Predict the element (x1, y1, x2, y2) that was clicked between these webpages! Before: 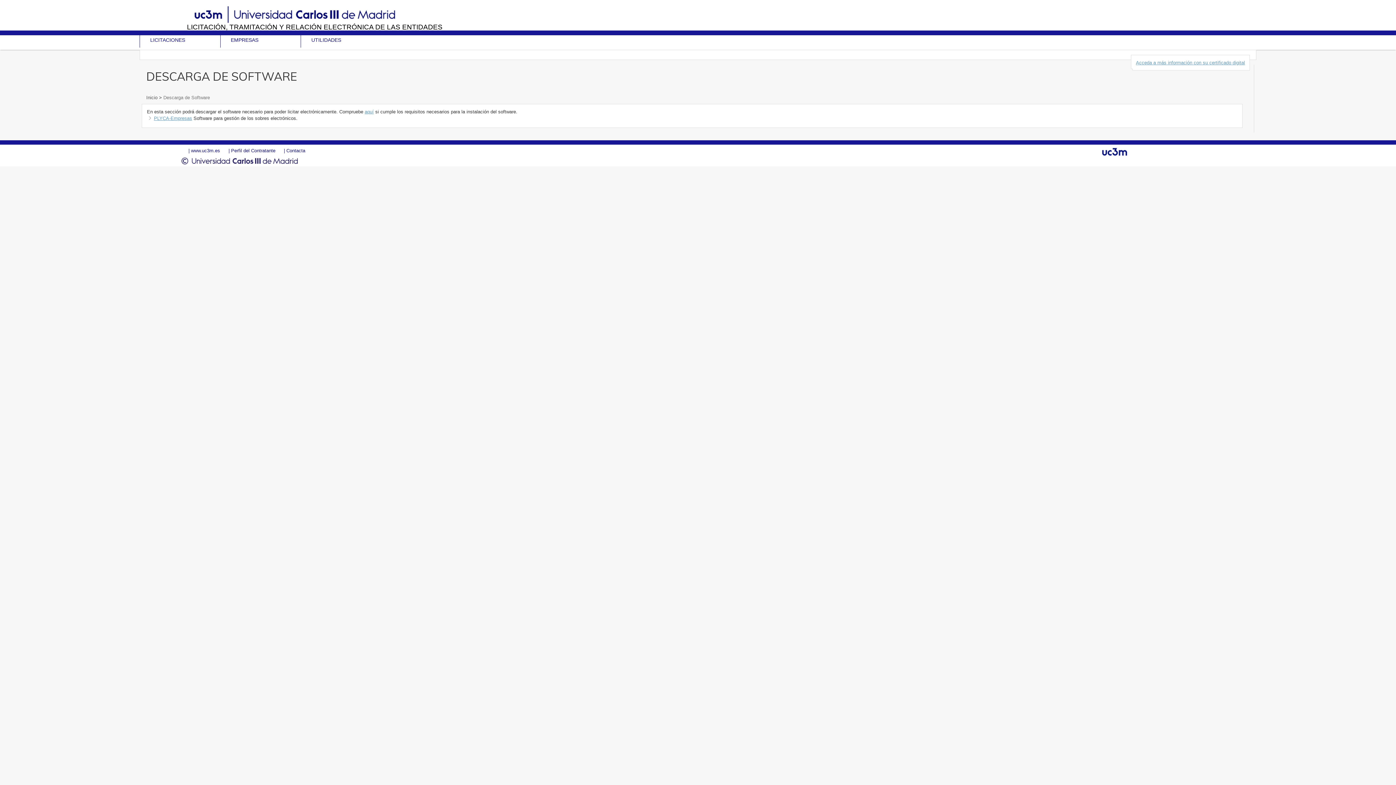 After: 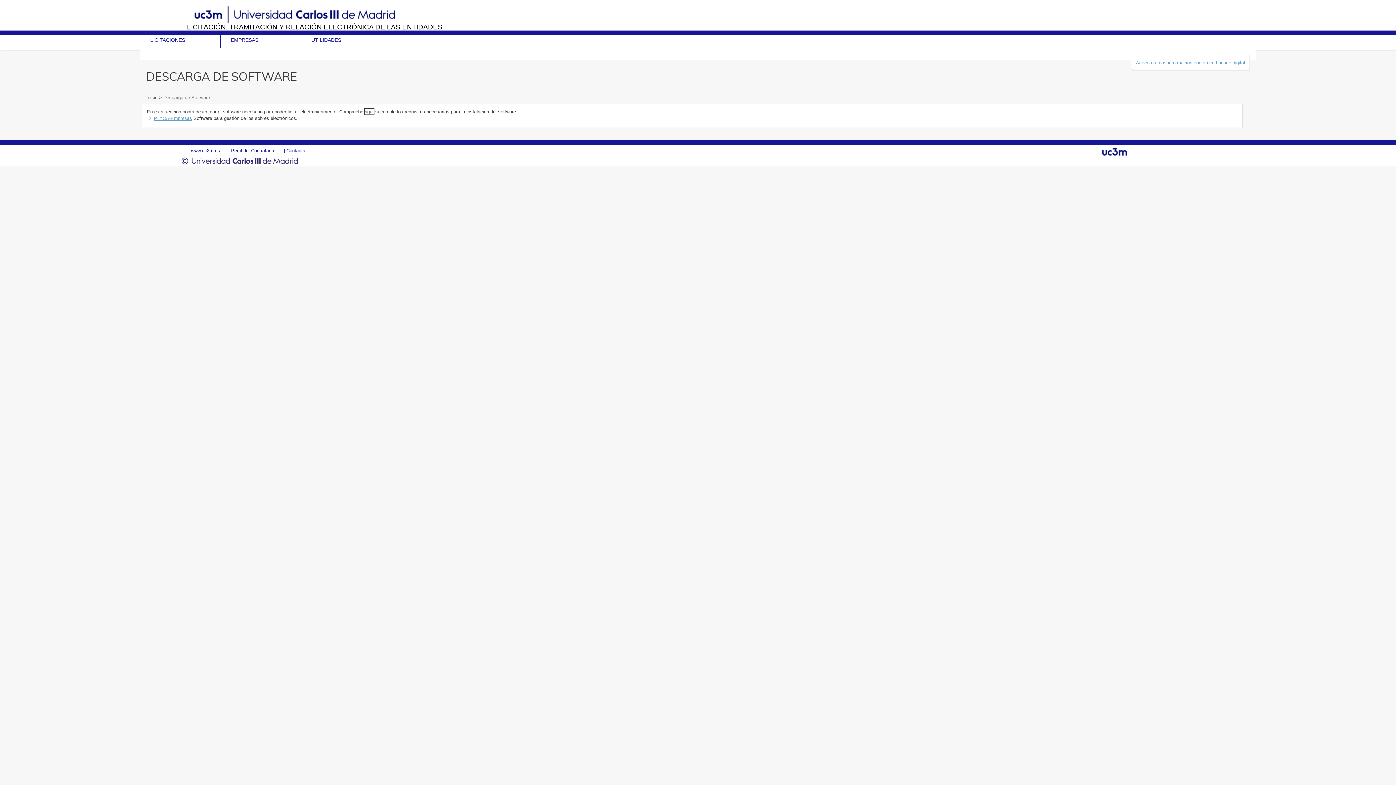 Action: bbox: (364, 109, 373, 114) label: aquí